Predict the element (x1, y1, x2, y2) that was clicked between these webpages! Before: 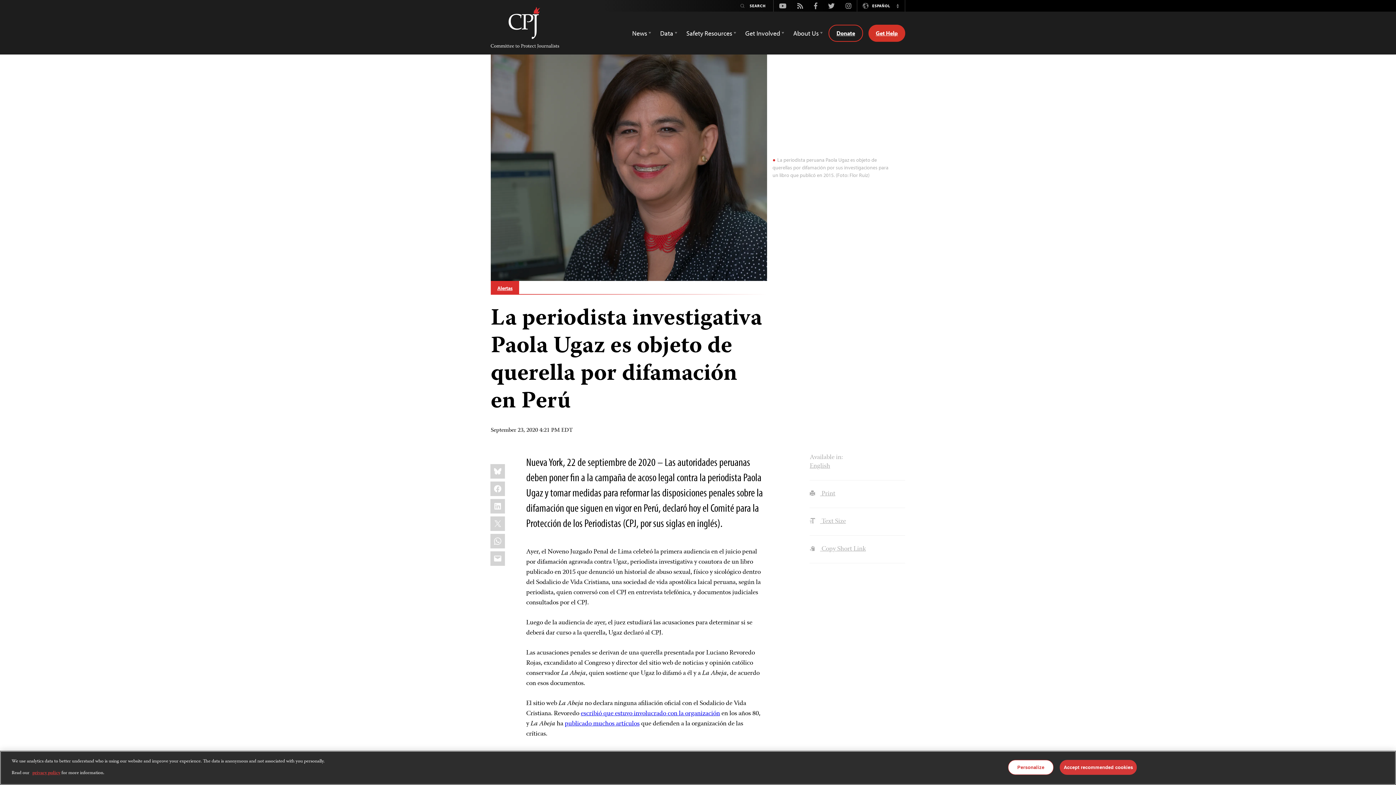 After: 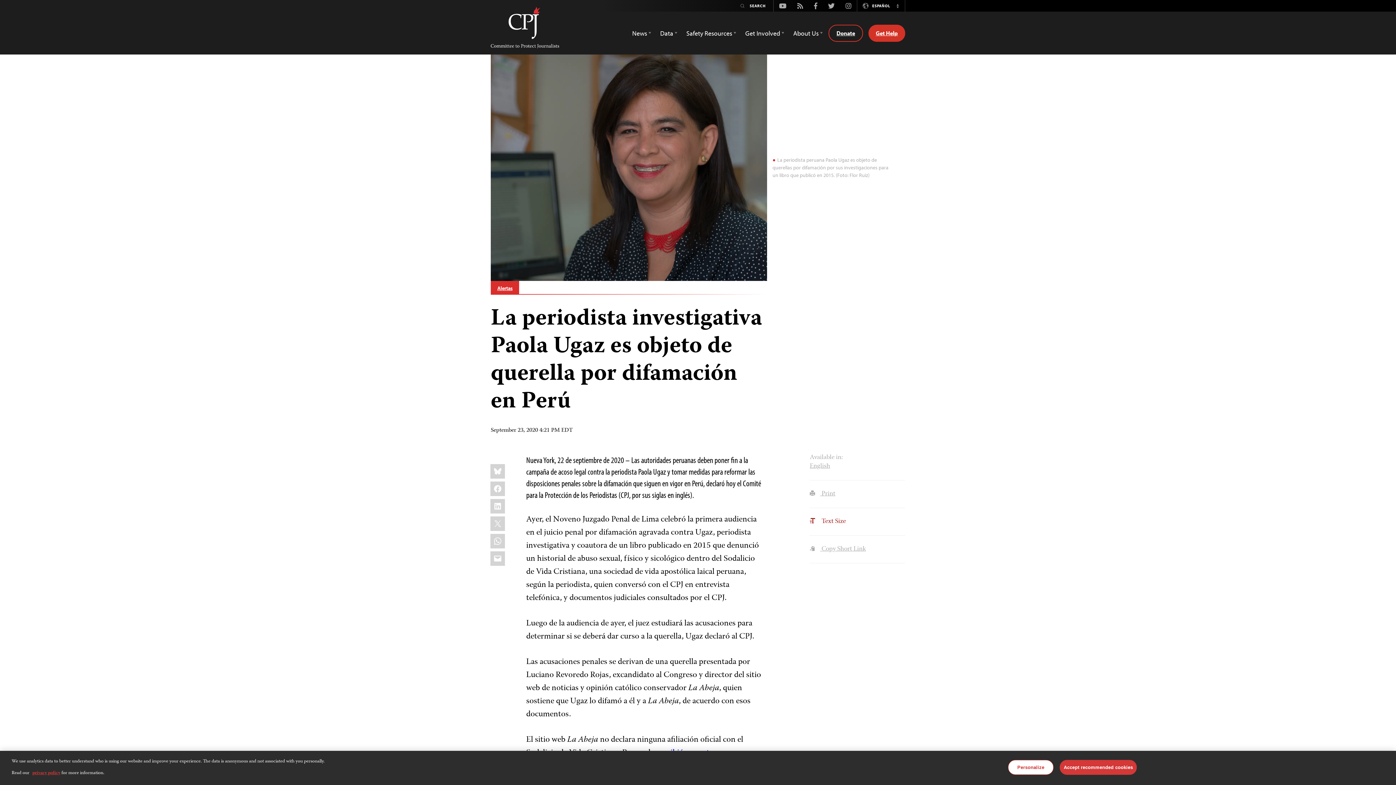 Action: label:  Text Size bbox: (809, 516, 846, 527)